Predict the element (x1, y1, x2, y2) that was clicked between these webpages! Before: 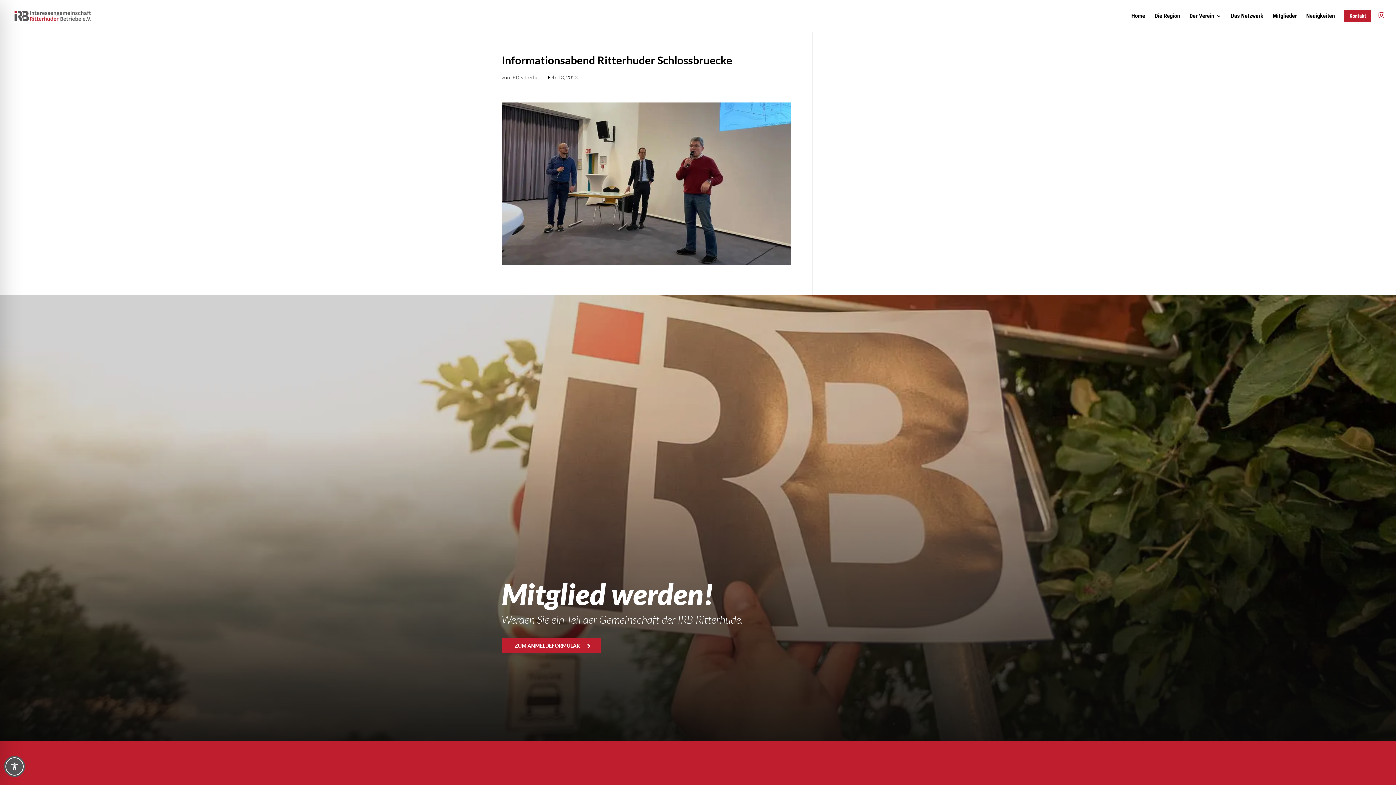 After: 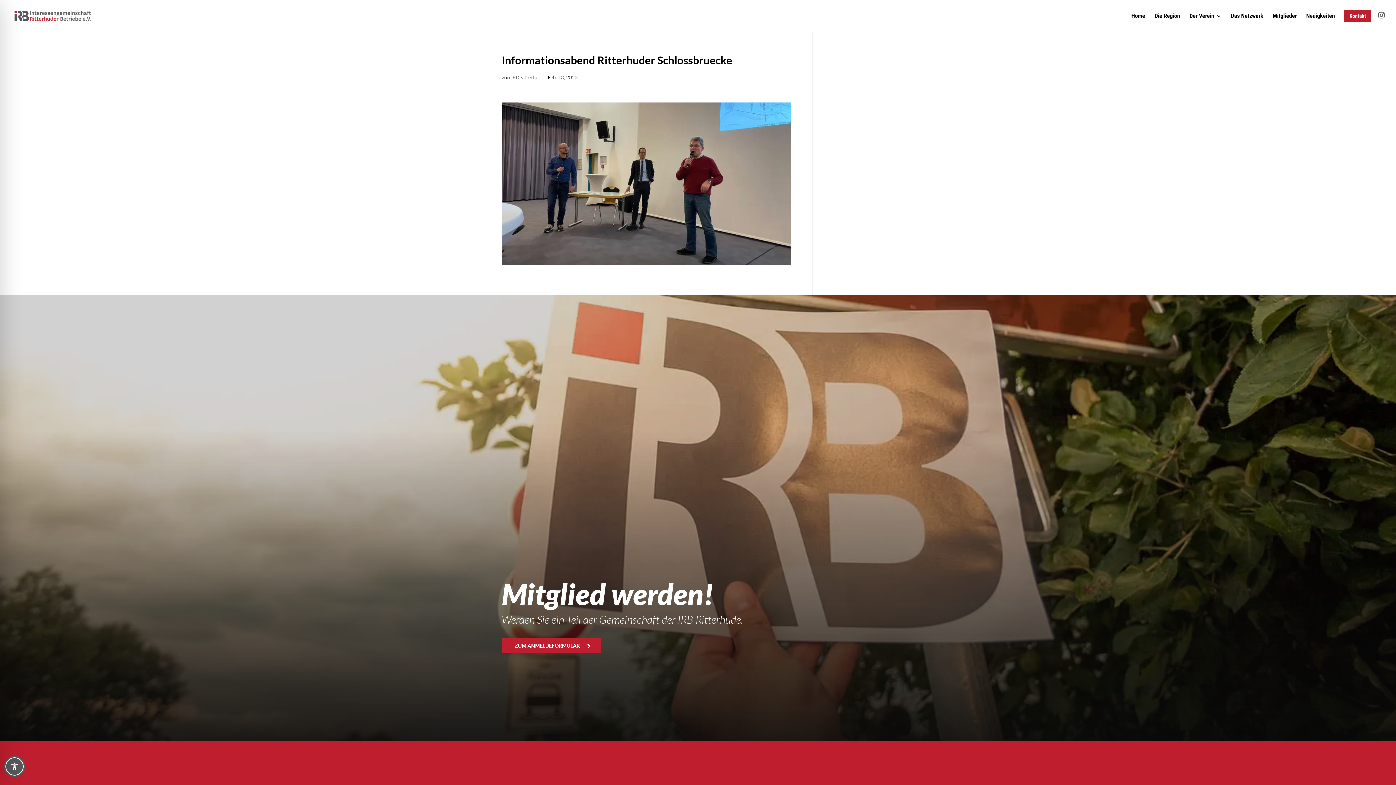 Action: bbox: (1378, 11, 1384, 20)